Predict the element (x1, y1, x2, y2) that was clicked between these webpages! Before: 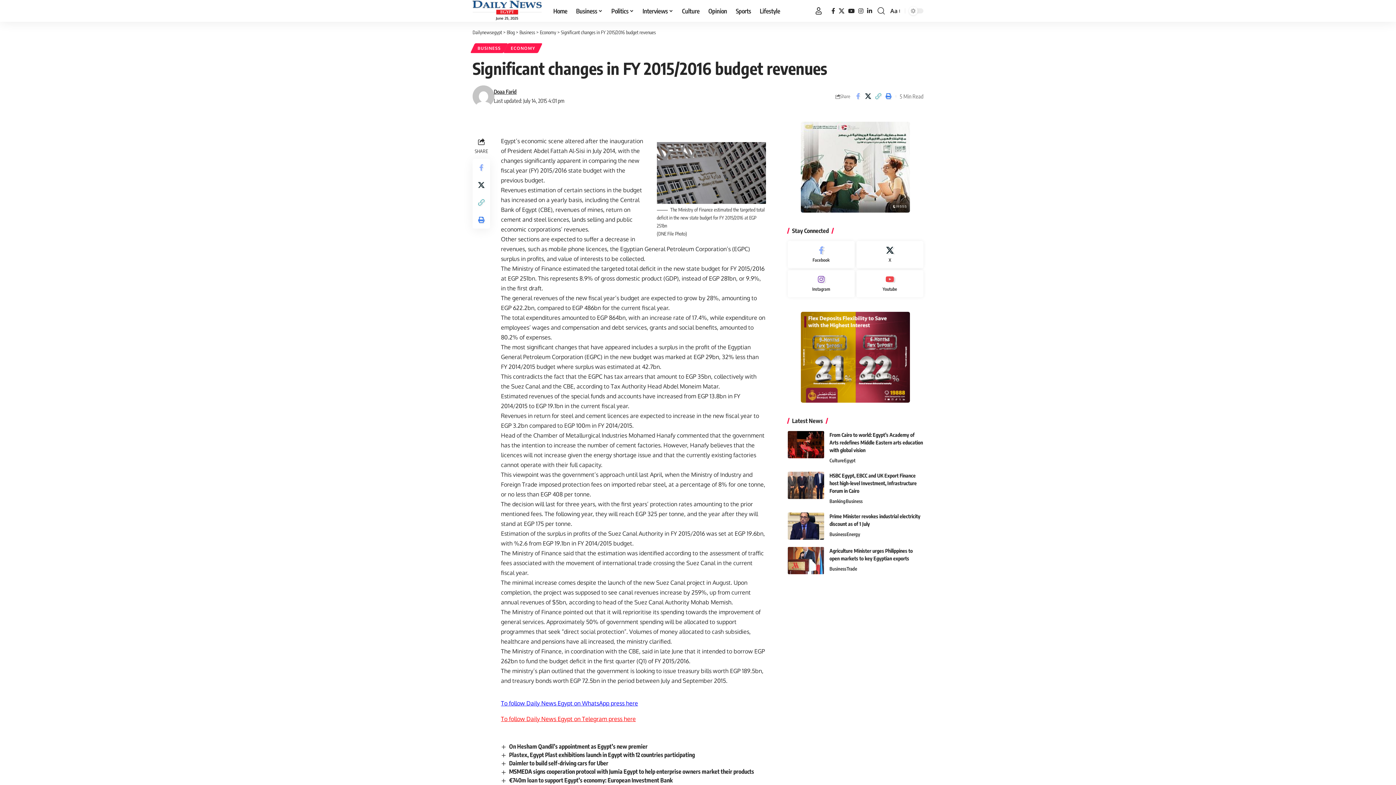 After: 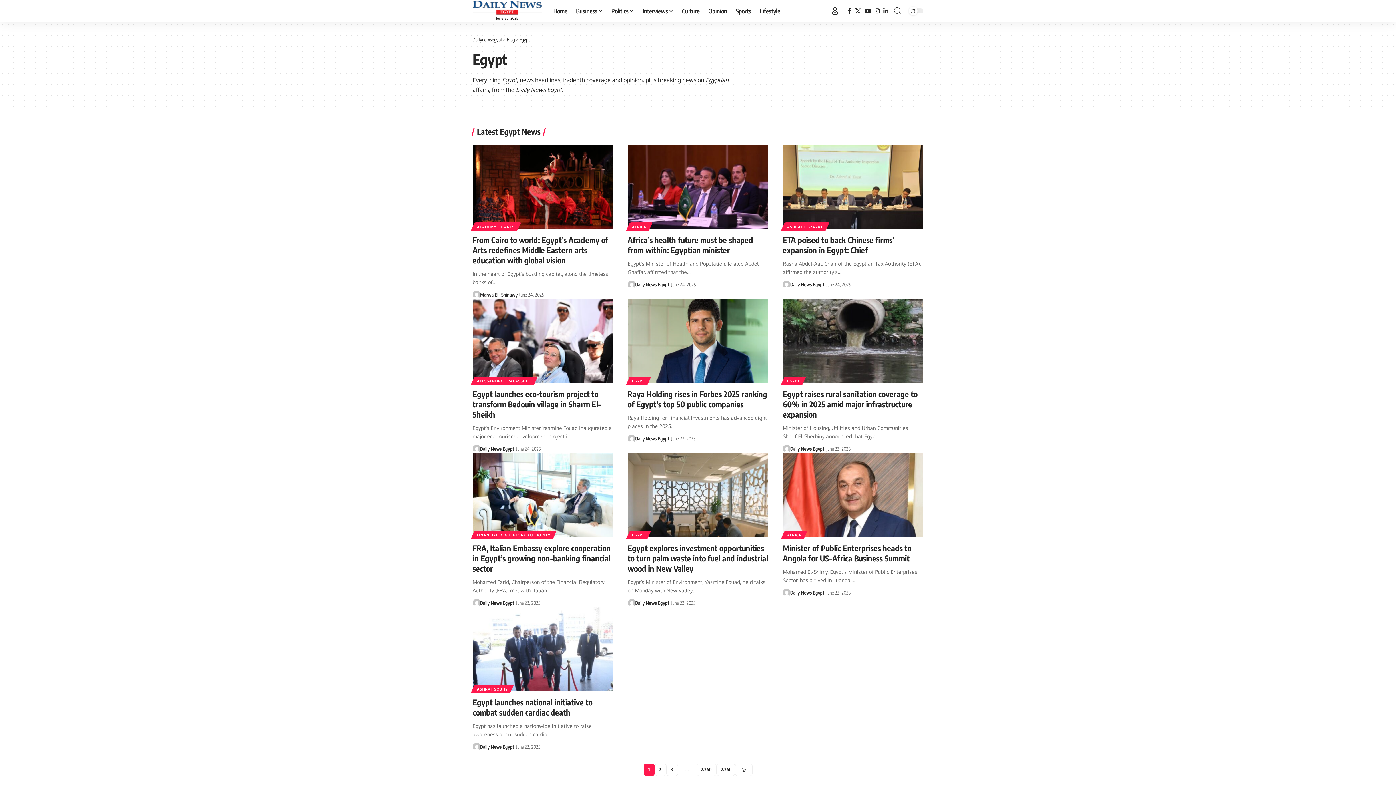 Action: label: Egypt bbox: (844, 456, 855, 464)